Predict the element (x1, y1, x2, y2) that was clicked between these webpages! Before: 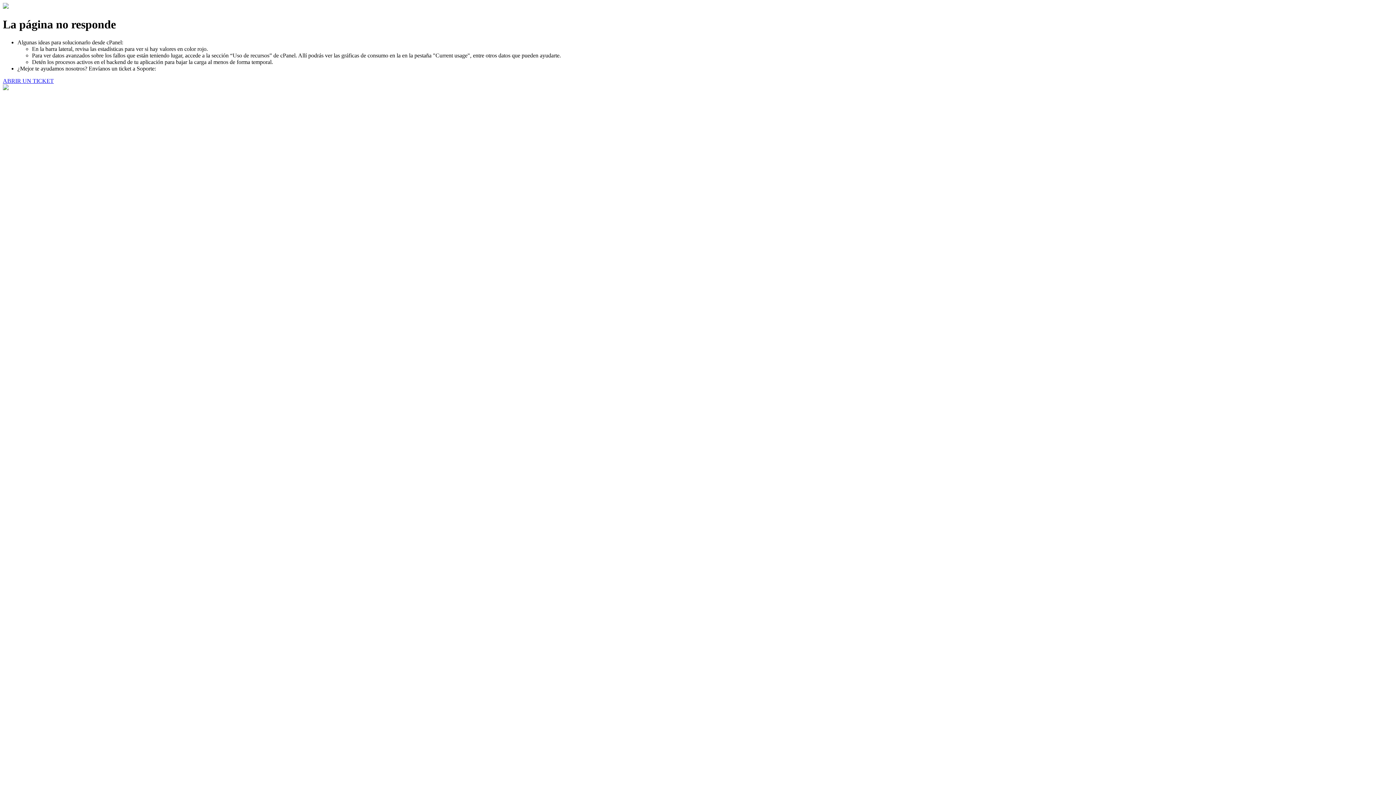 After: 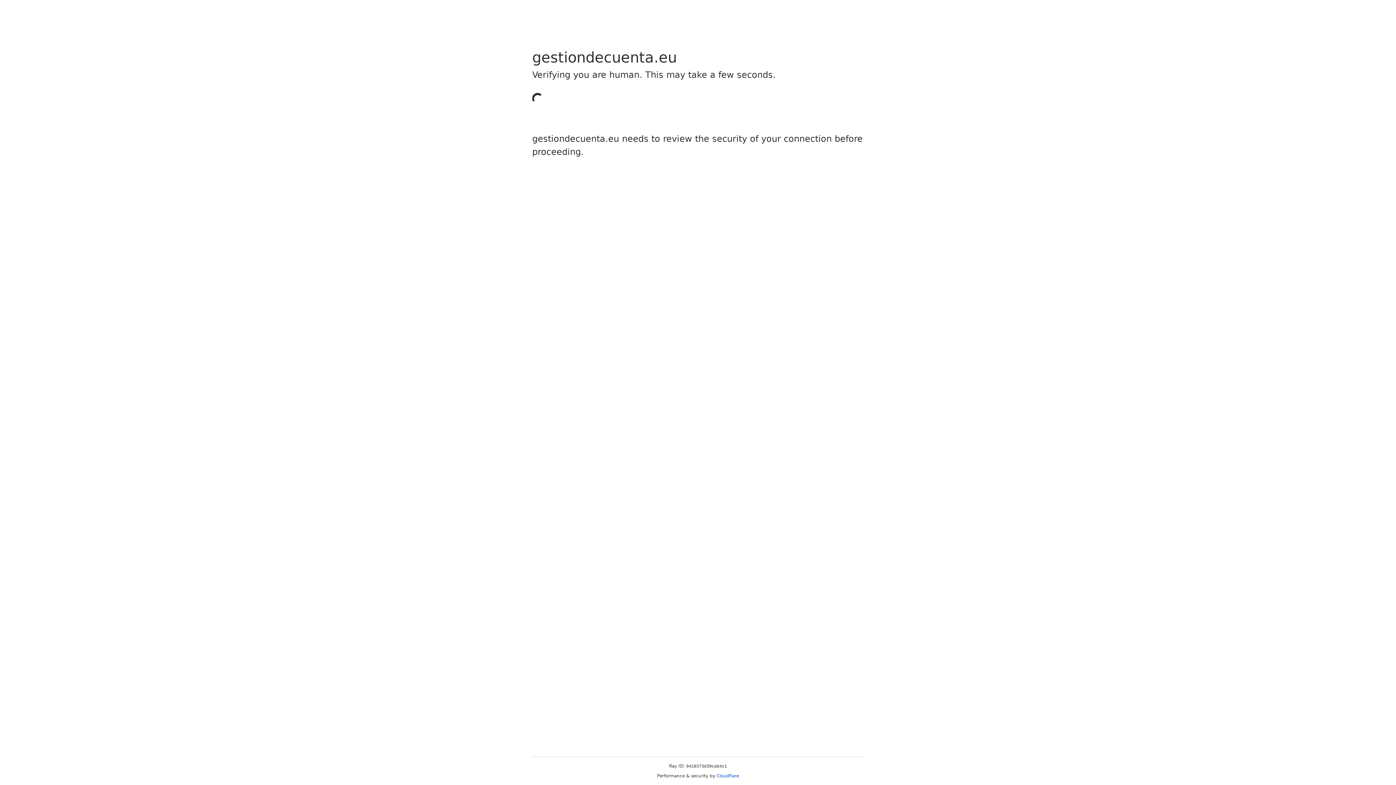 Action: label: ABRIR UN TICKET bbox: (2, 77, 53, 83)